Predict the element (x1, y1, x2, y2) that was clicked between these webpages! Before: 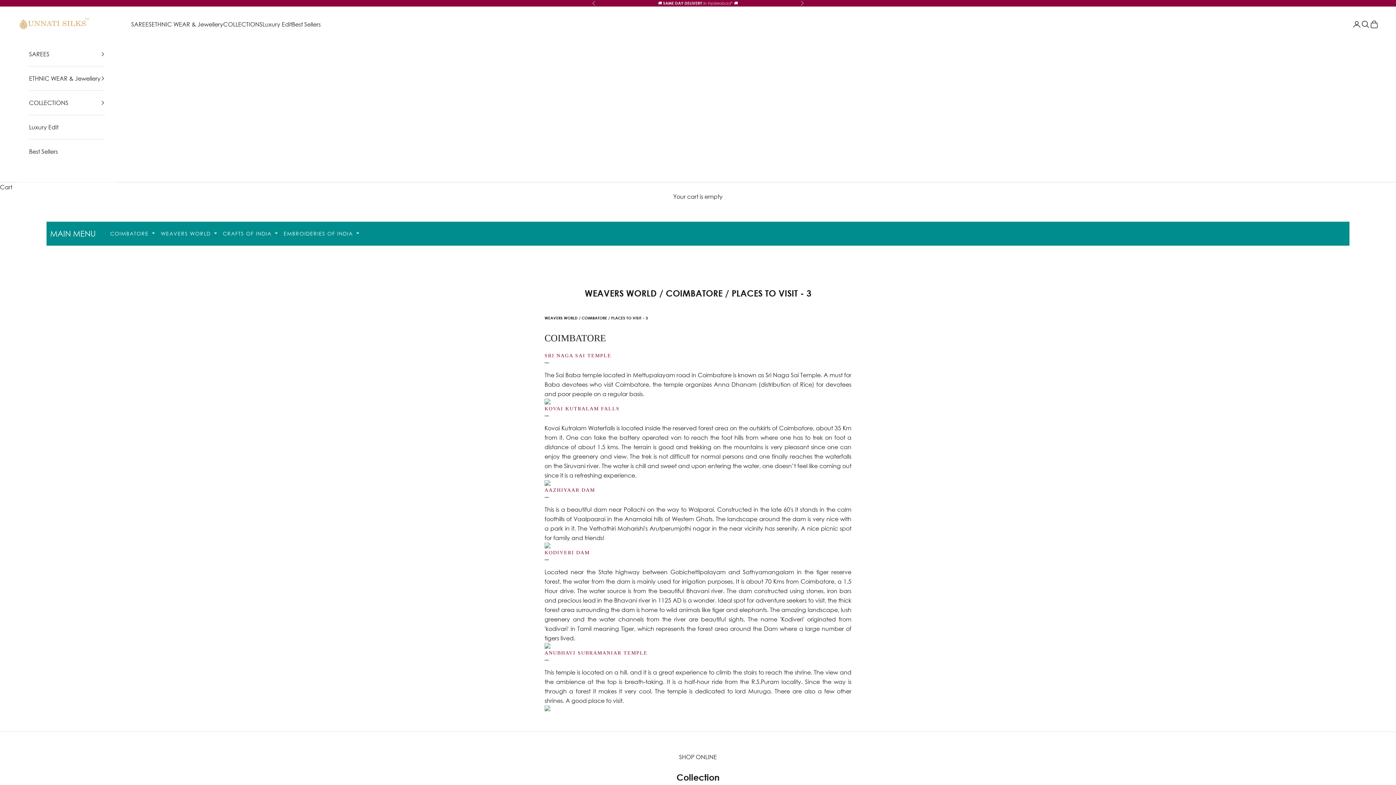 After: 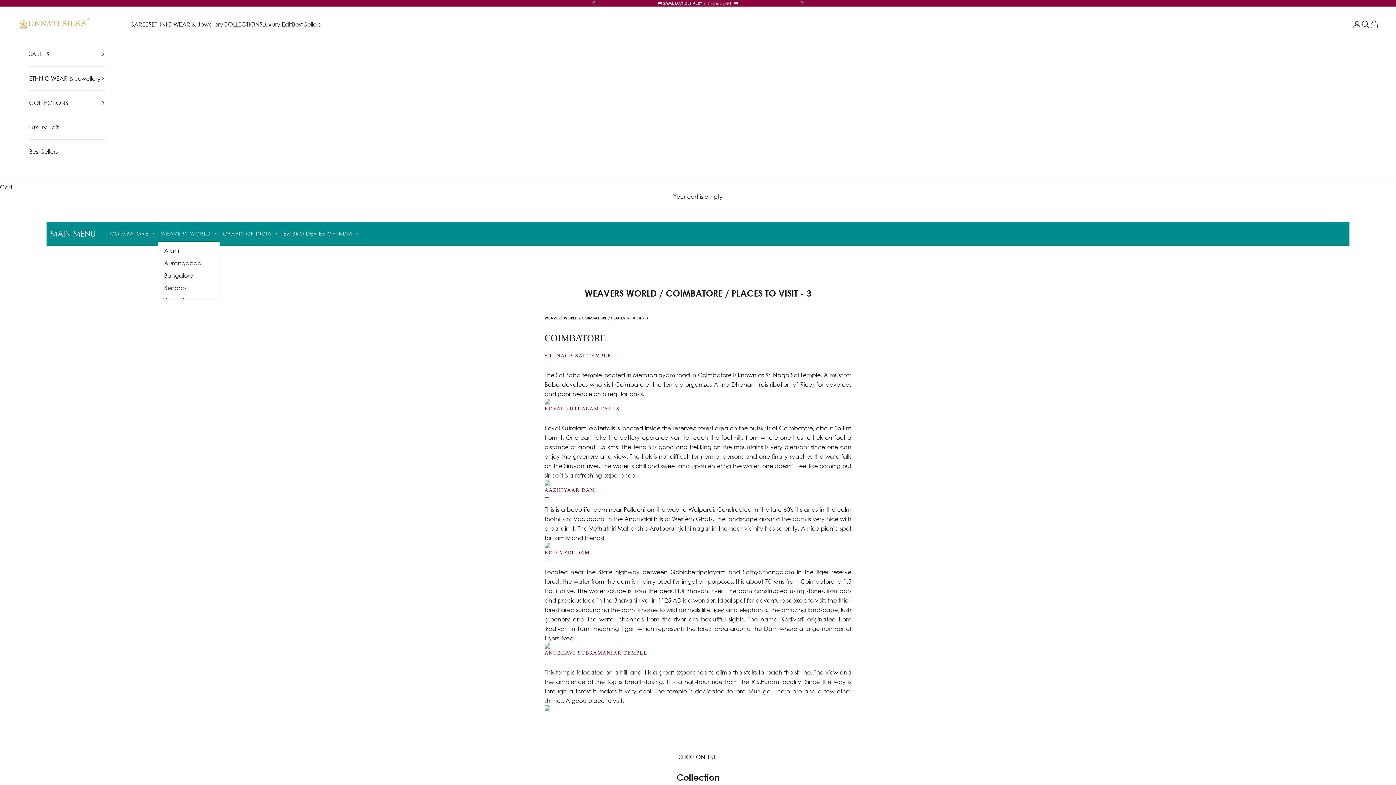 Action: label: WEAVERS WORLD  bbox: (157, 226, 219, 240)